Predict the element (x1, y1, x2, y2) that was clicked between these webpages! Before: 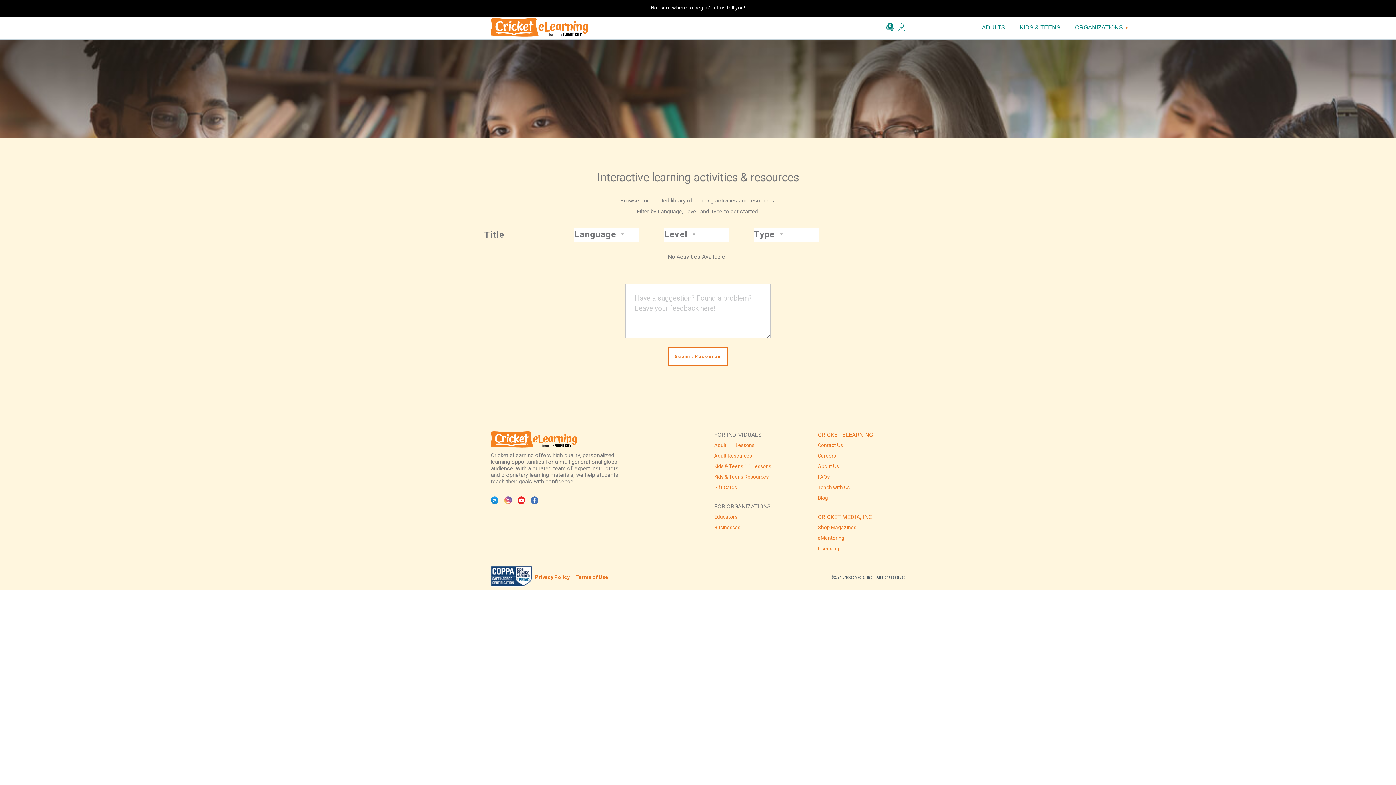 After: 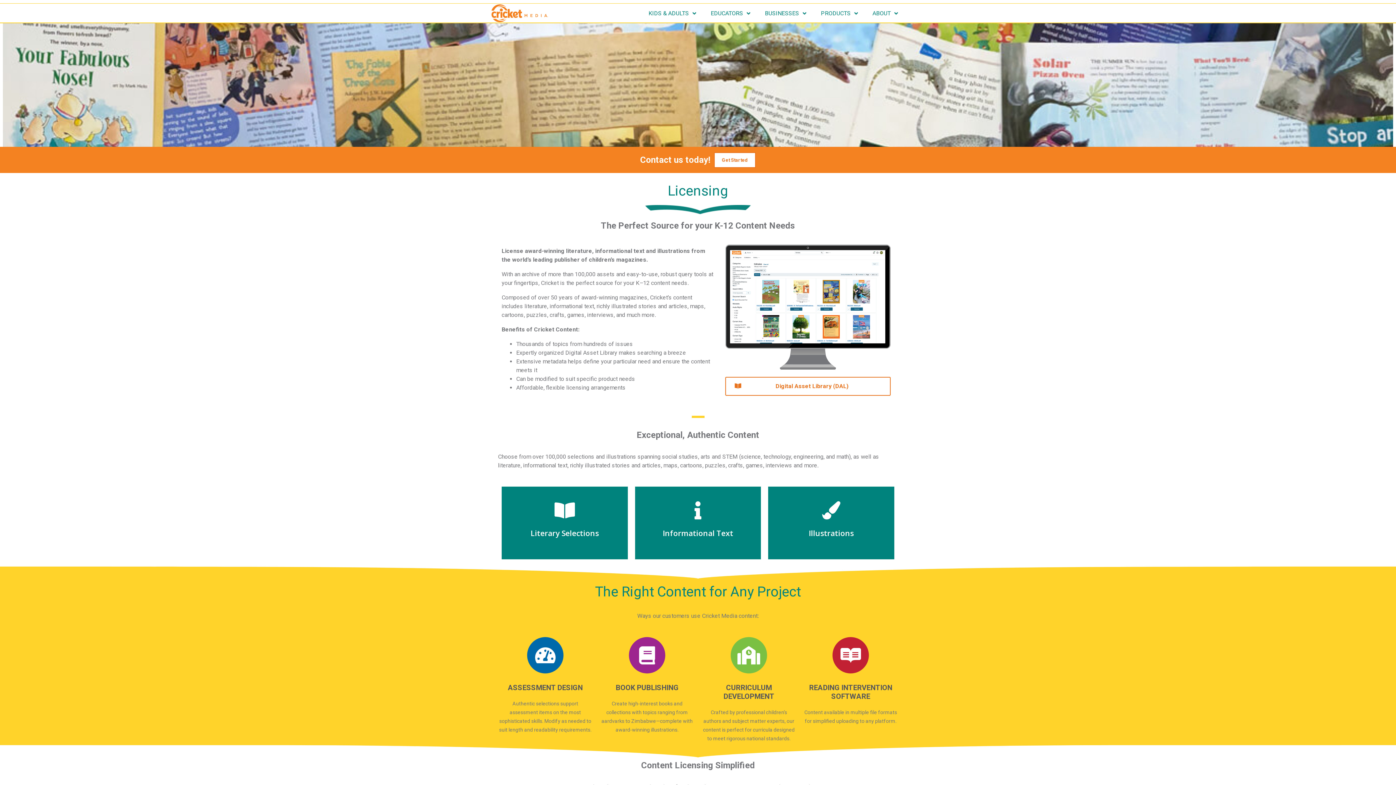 Action: label: Licensing bbox: (818, 545, 839, 552)